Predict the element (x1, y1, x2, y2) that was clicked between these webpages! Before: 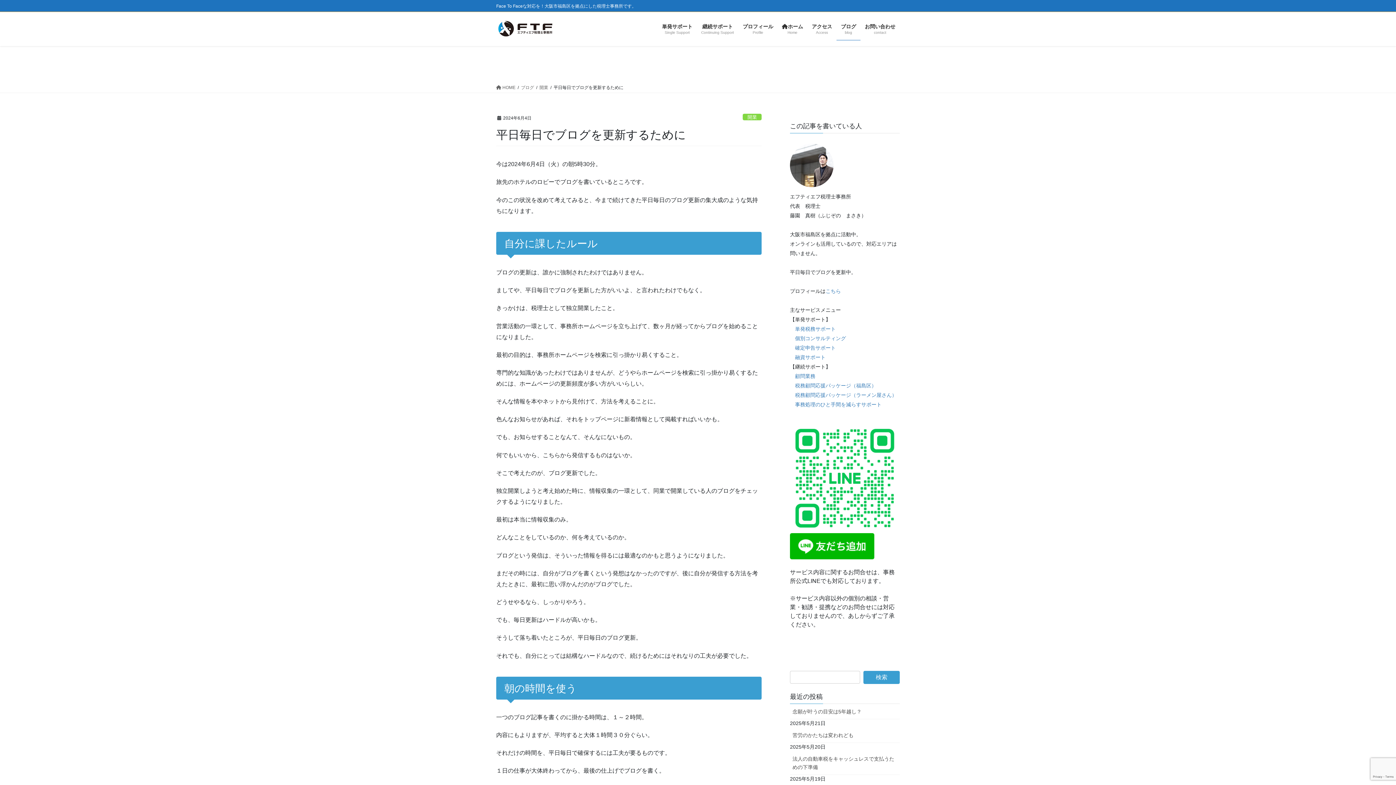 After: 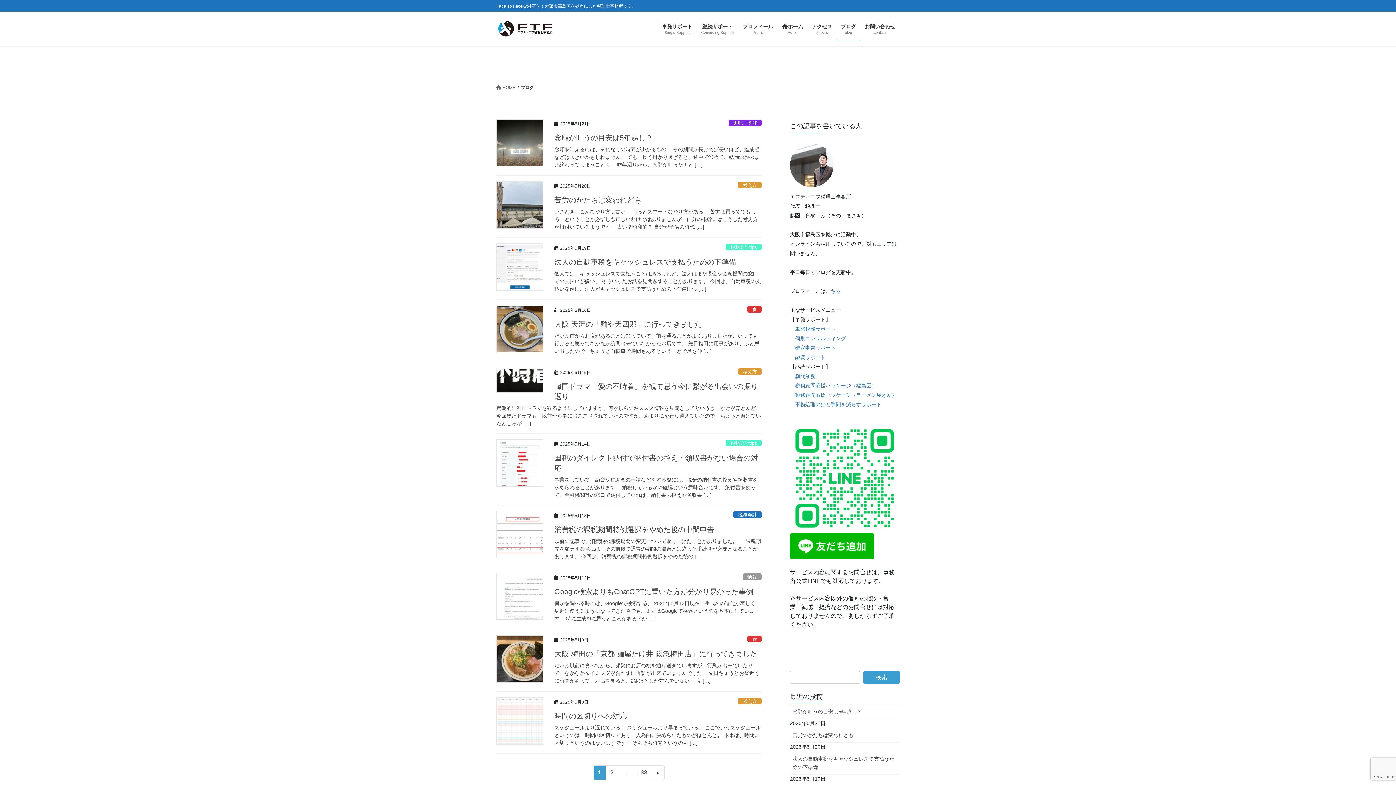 Action: label: ブログ
blog bbox: (836, 18, 860, 40)